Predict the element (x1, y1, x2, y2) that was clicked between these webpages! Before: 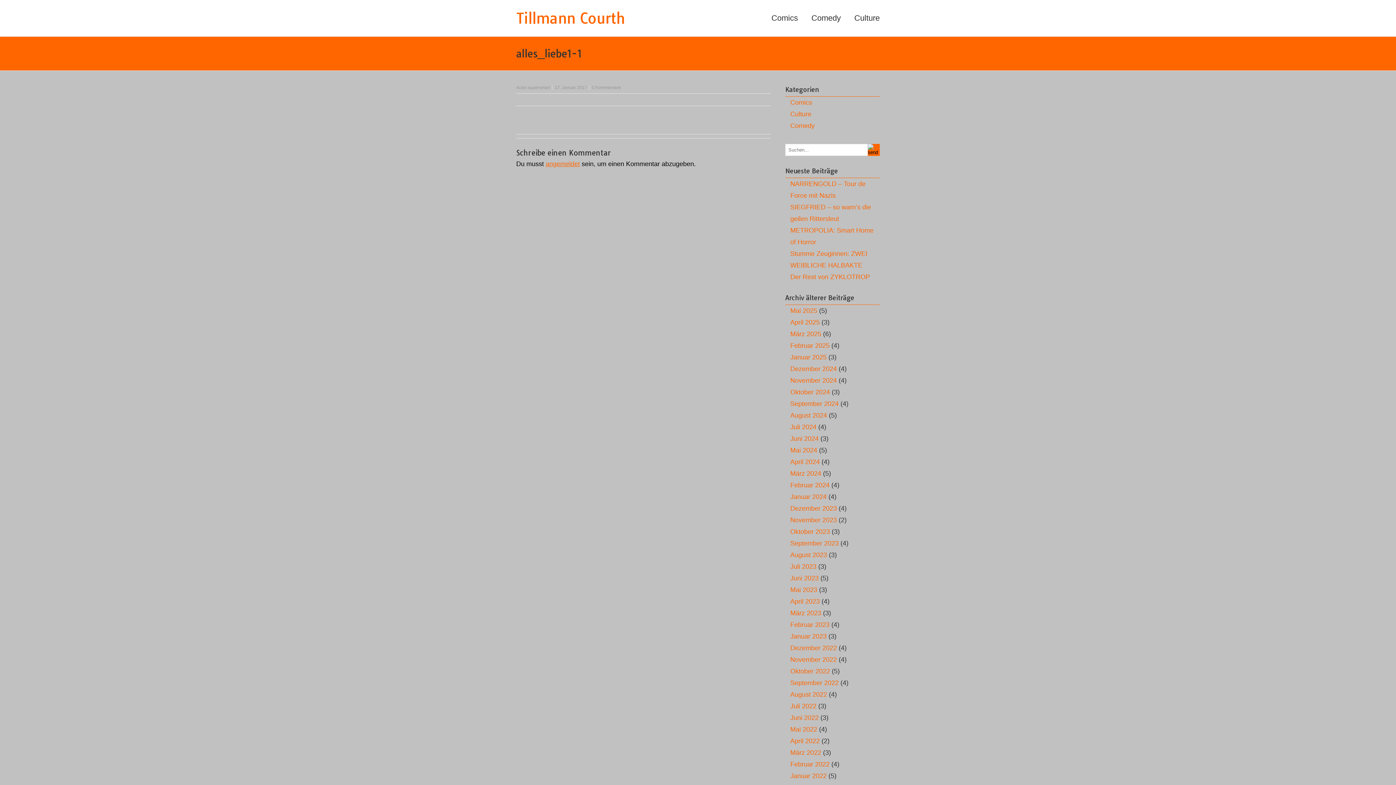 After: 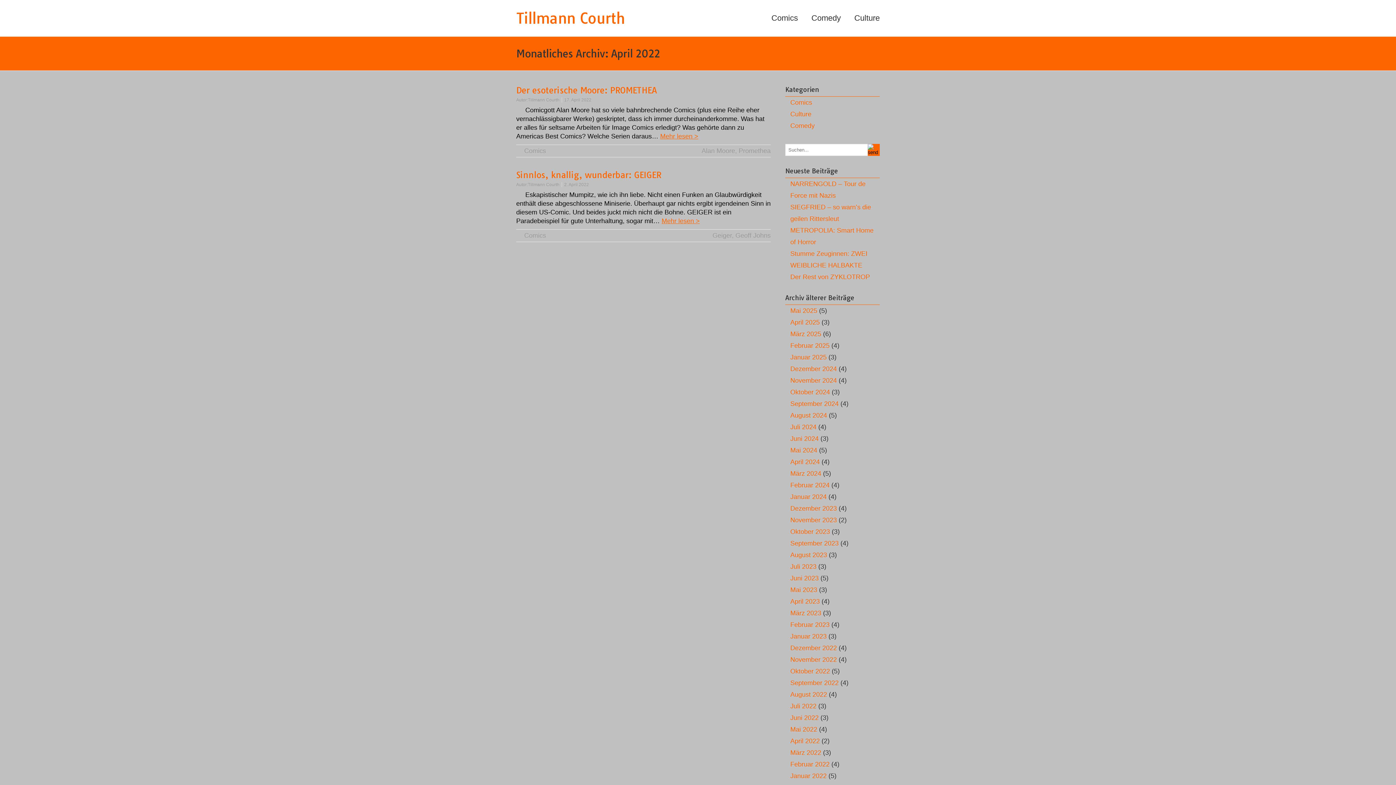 Action: bbox: (790, 737, 820, 745) label: April 2022